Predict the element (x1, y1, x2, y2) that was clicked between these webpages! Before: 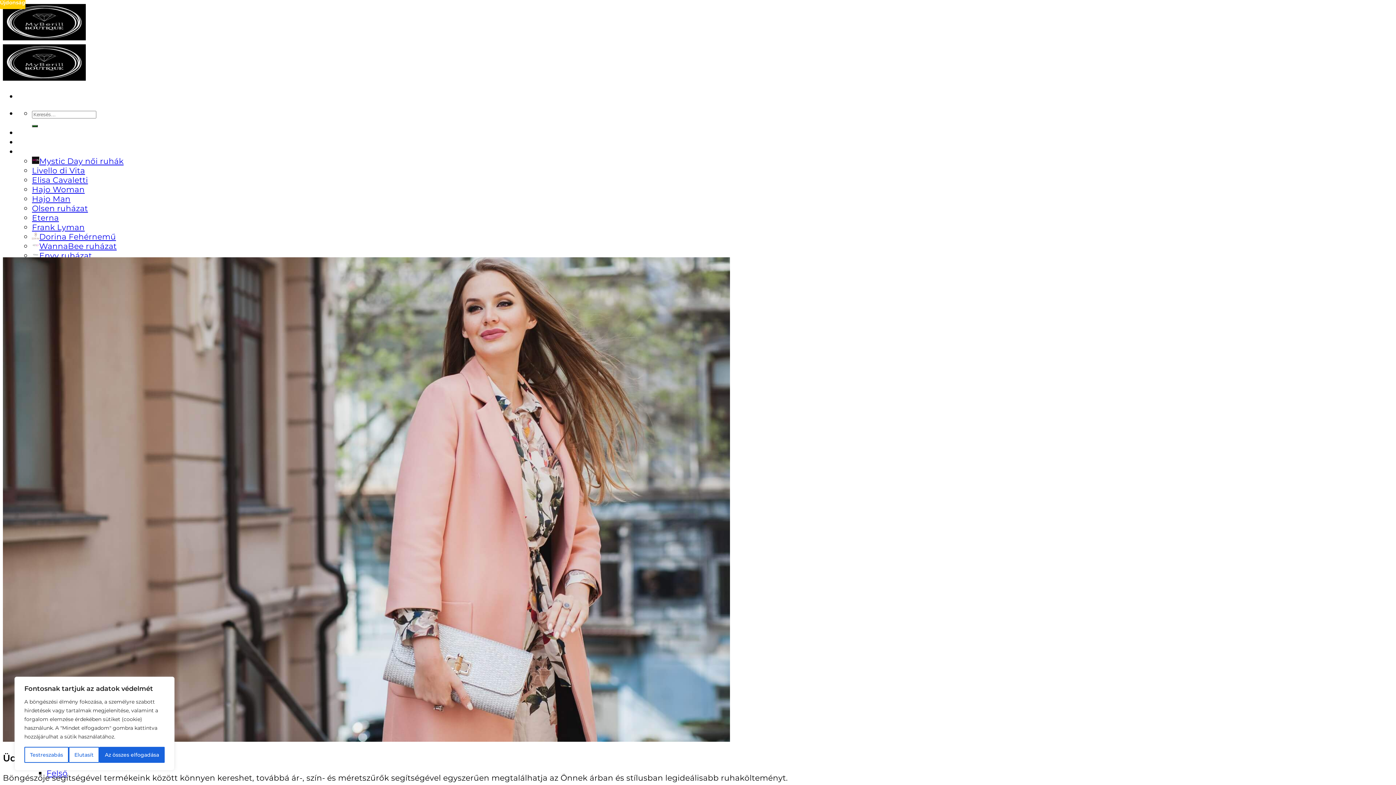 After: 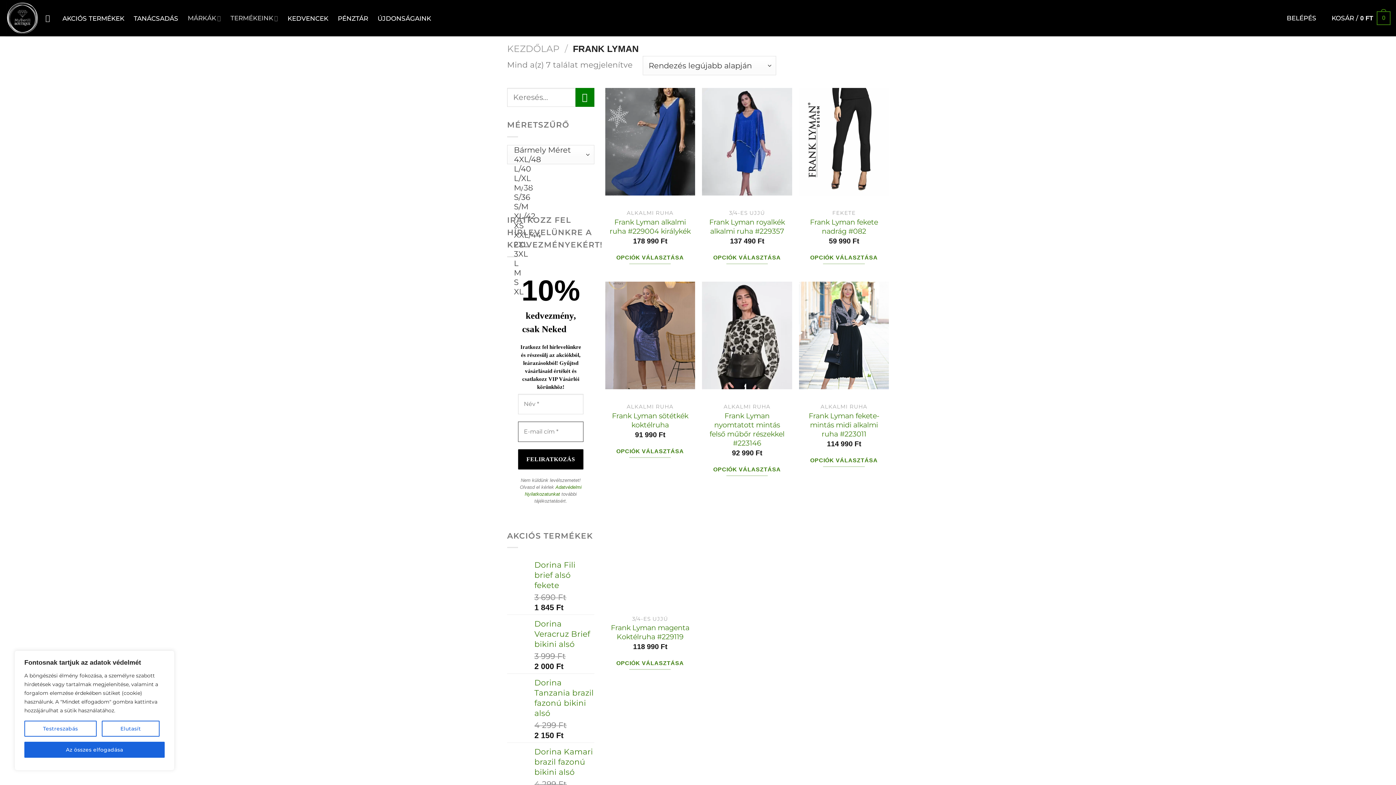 Action: bbox: (32, 222, 84, 232) label: Frank Lyman